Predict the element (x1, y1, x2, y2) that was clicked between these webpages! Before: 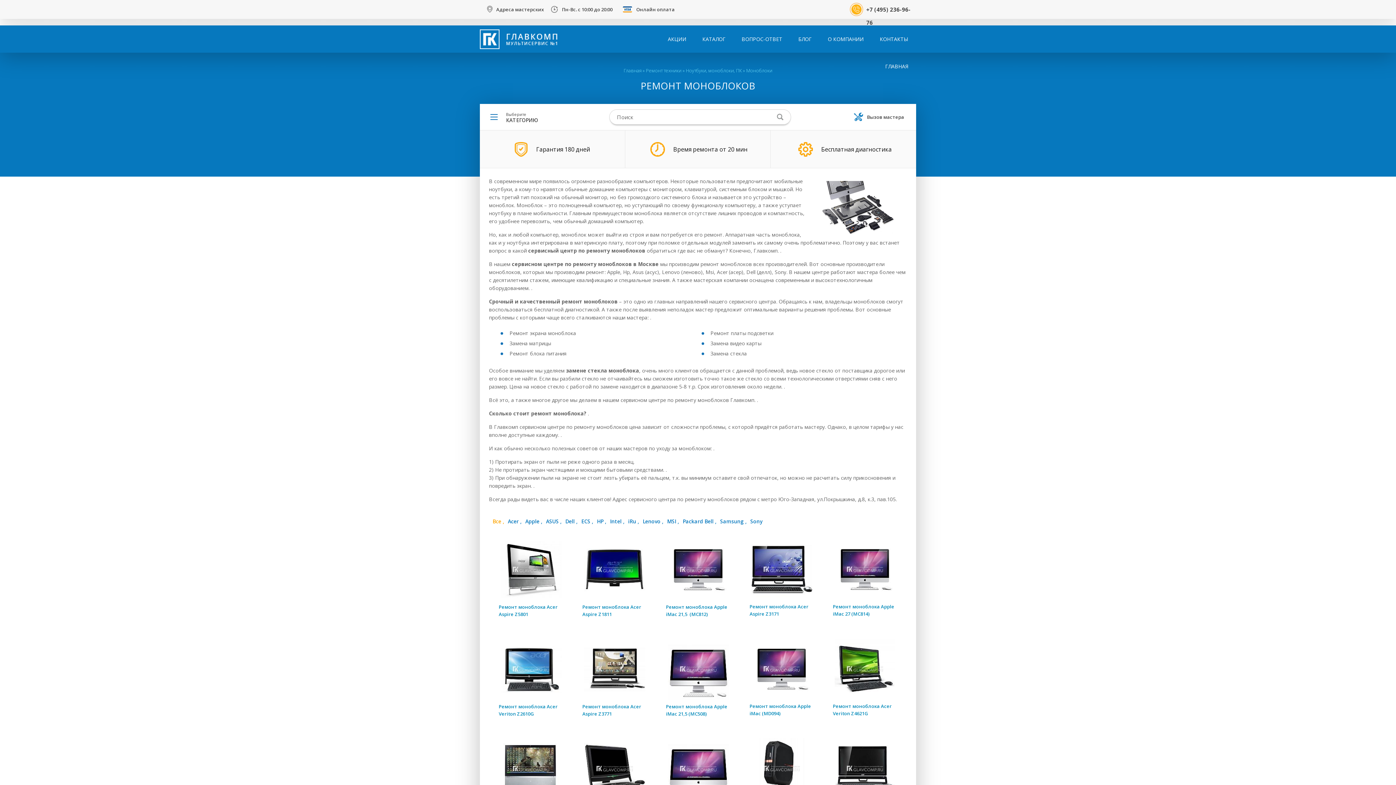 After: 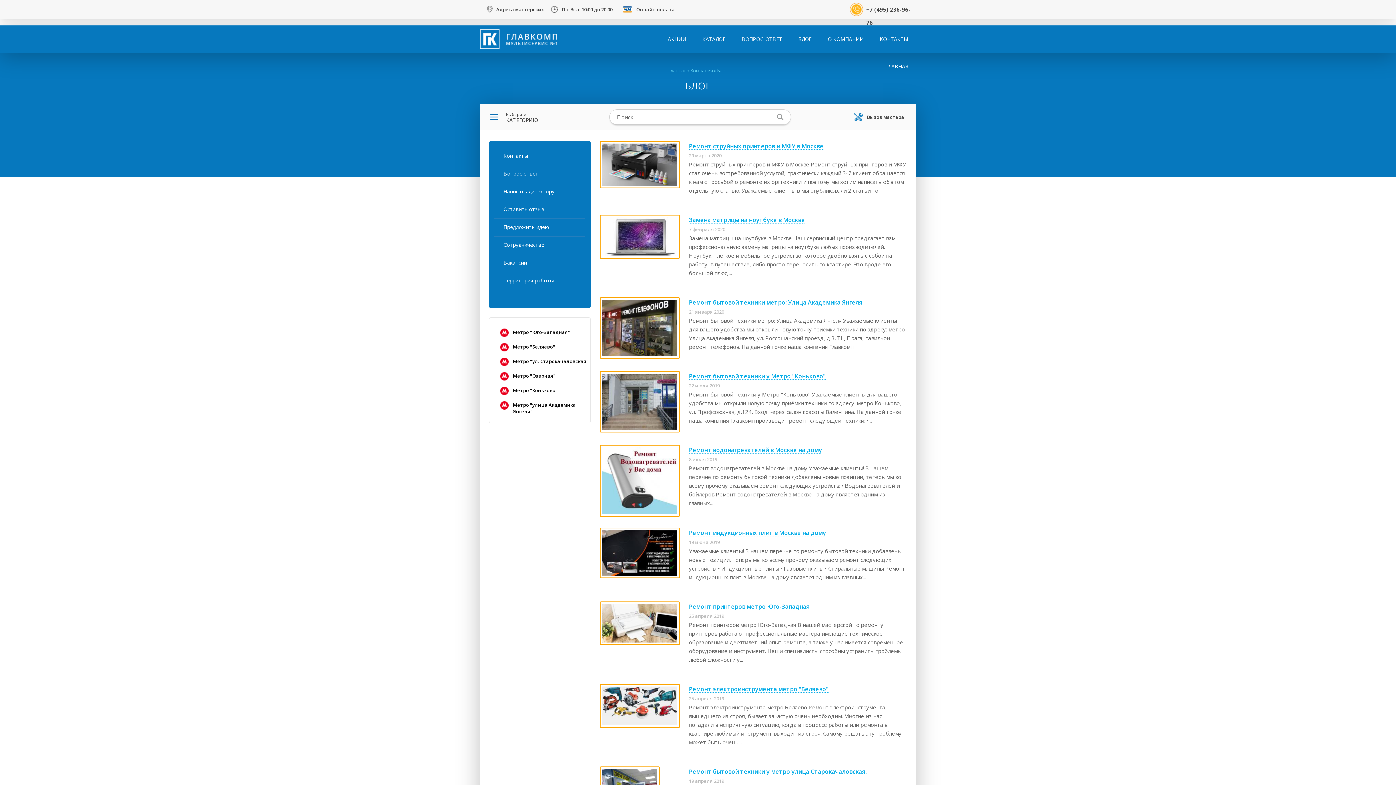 Action: label: БЛОГ bbox: (790, 25, 820, 52)